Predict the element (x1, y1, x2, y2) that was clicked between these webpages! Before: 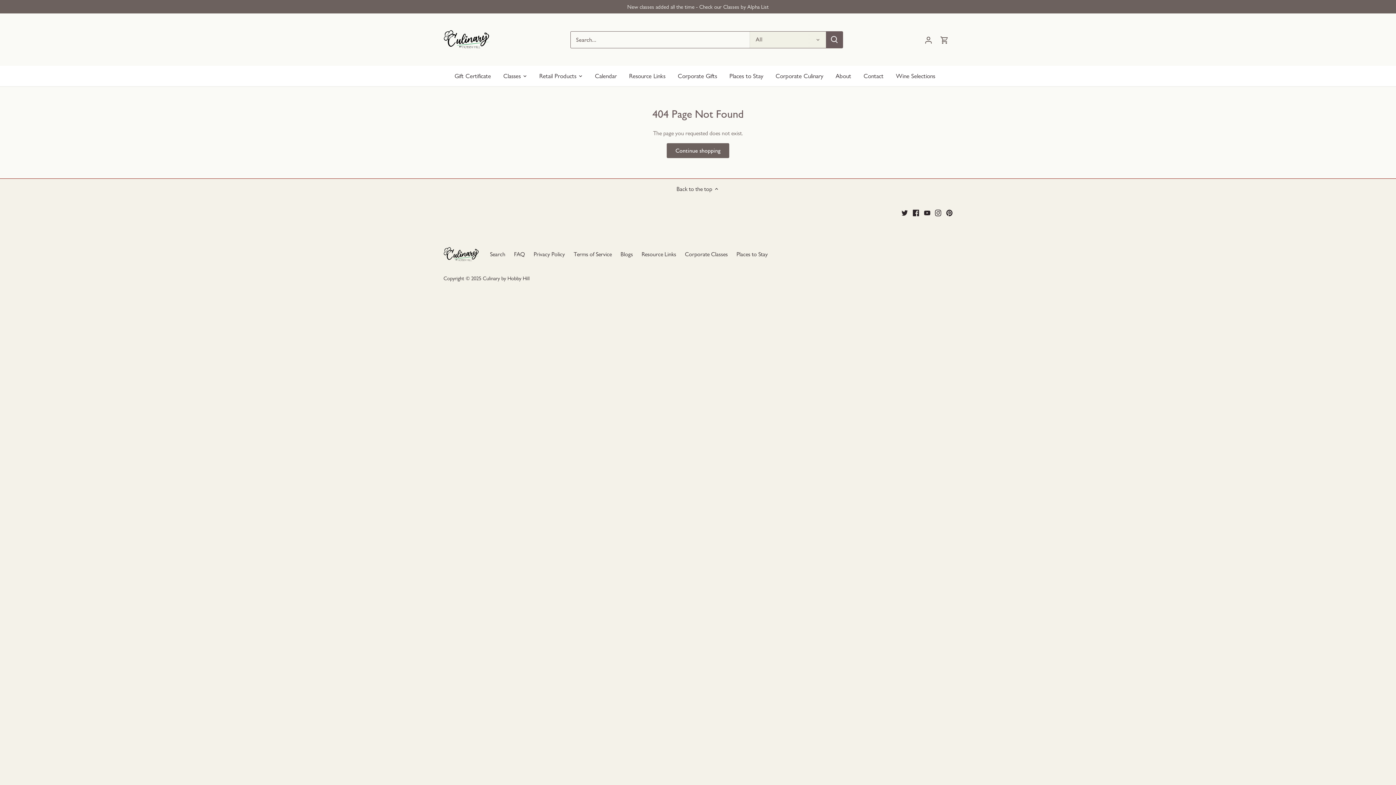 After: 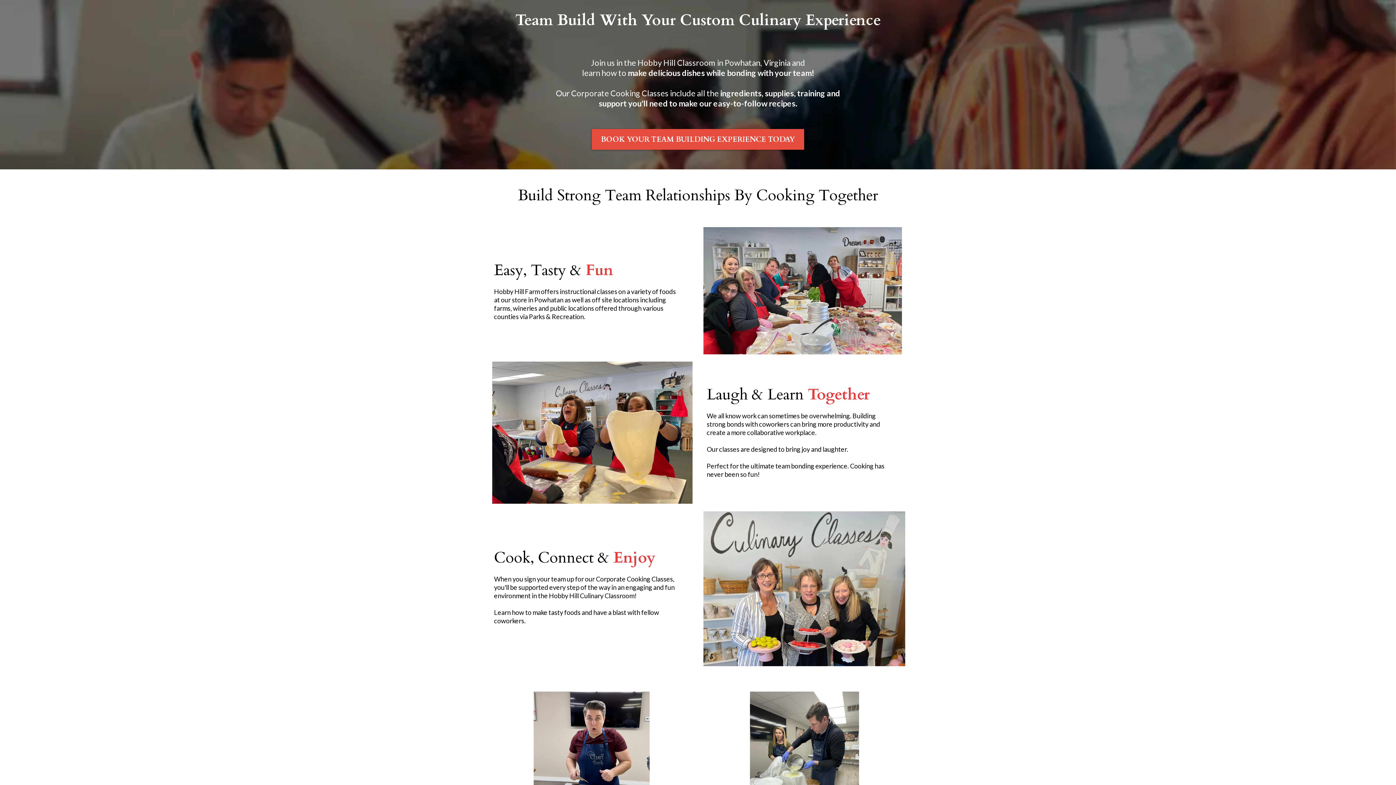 Action: bbox: (685, 250, 728, 258) label: Corporate Classes